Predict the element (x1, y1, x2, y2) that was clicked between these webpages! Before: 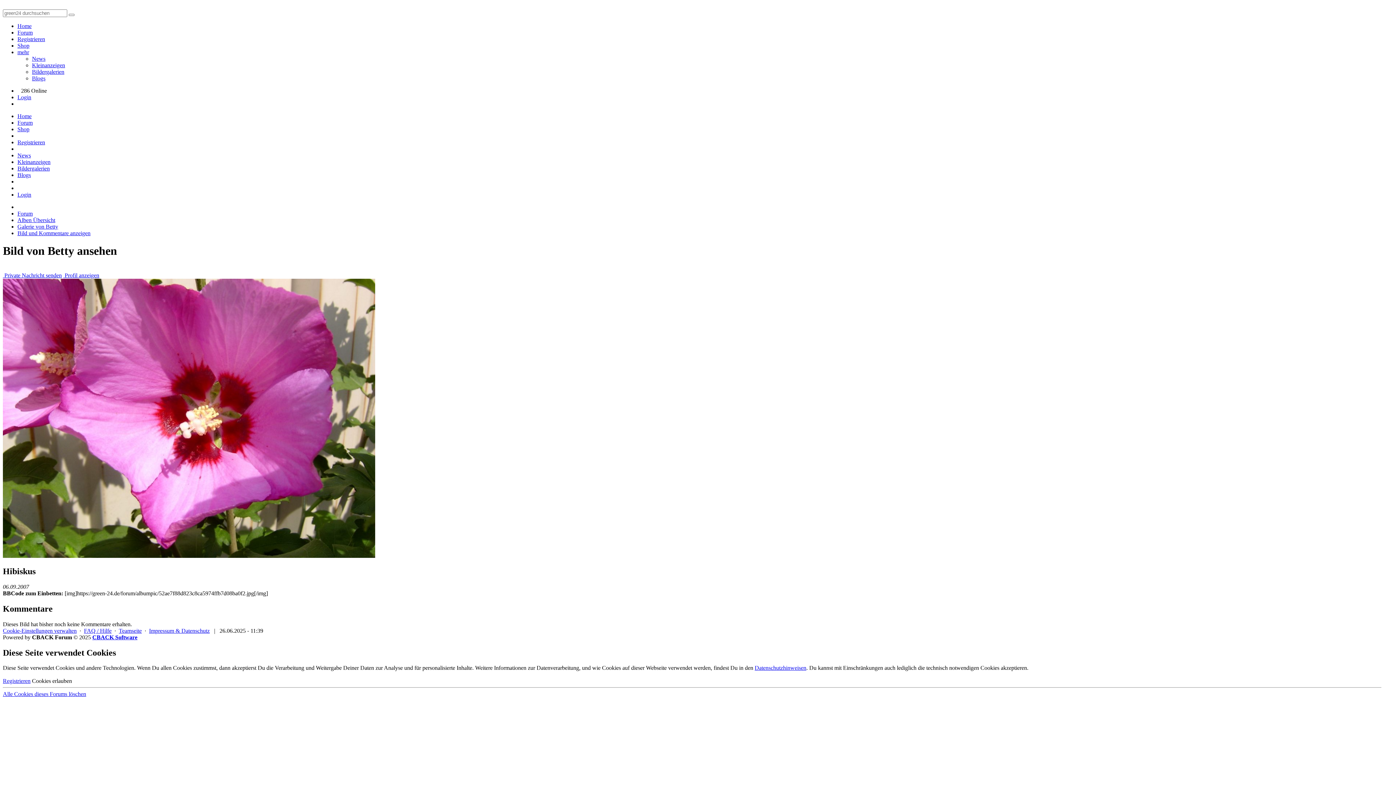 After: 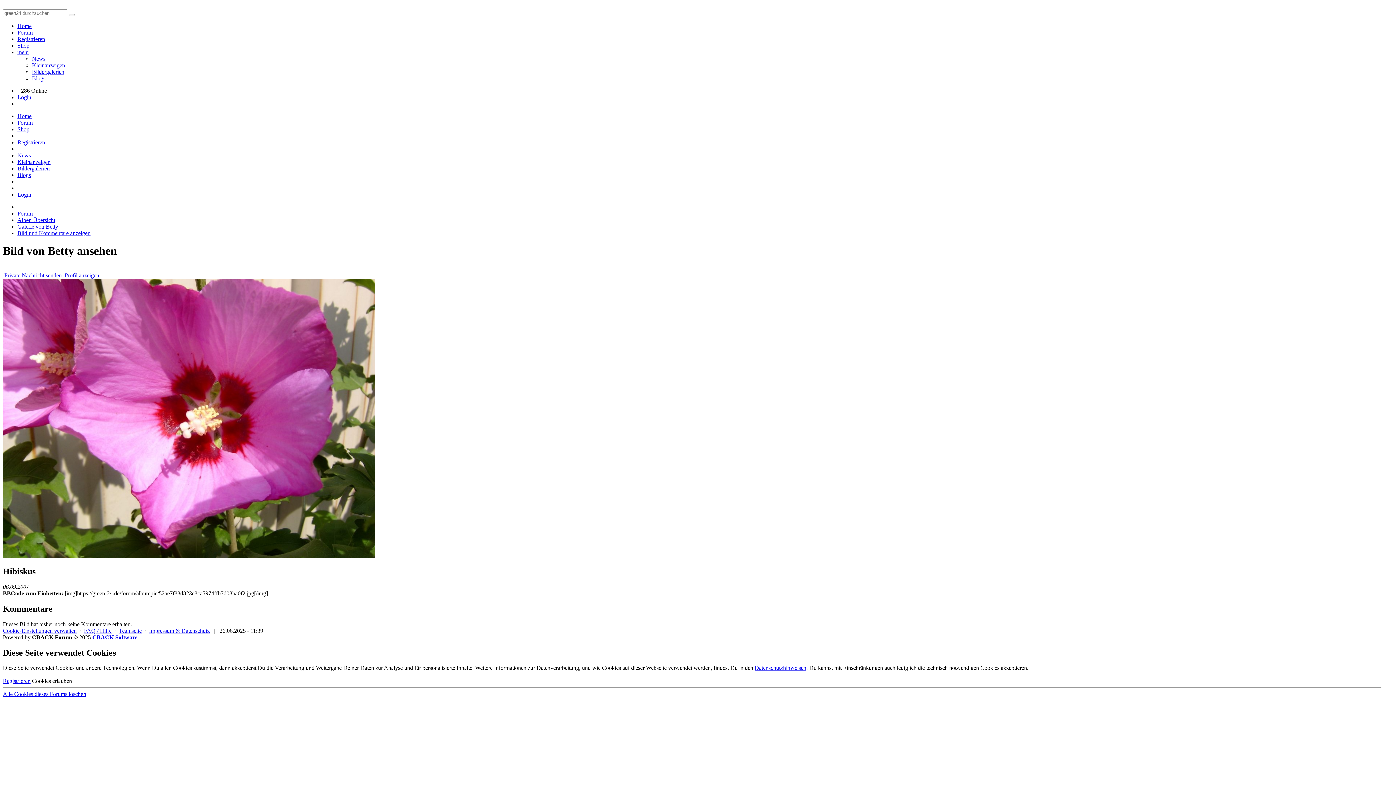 Action: bbox: (17, 42, 29, 48) label: Shop